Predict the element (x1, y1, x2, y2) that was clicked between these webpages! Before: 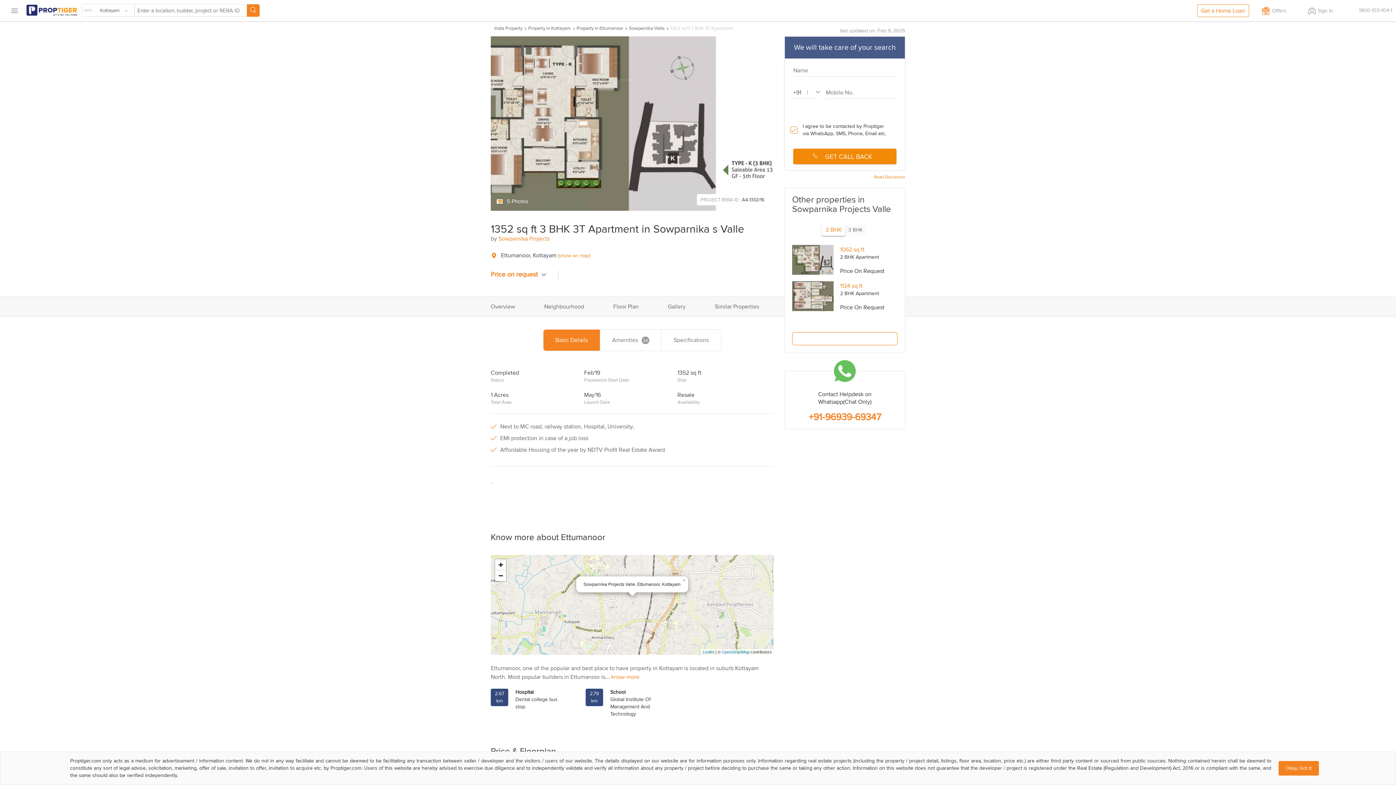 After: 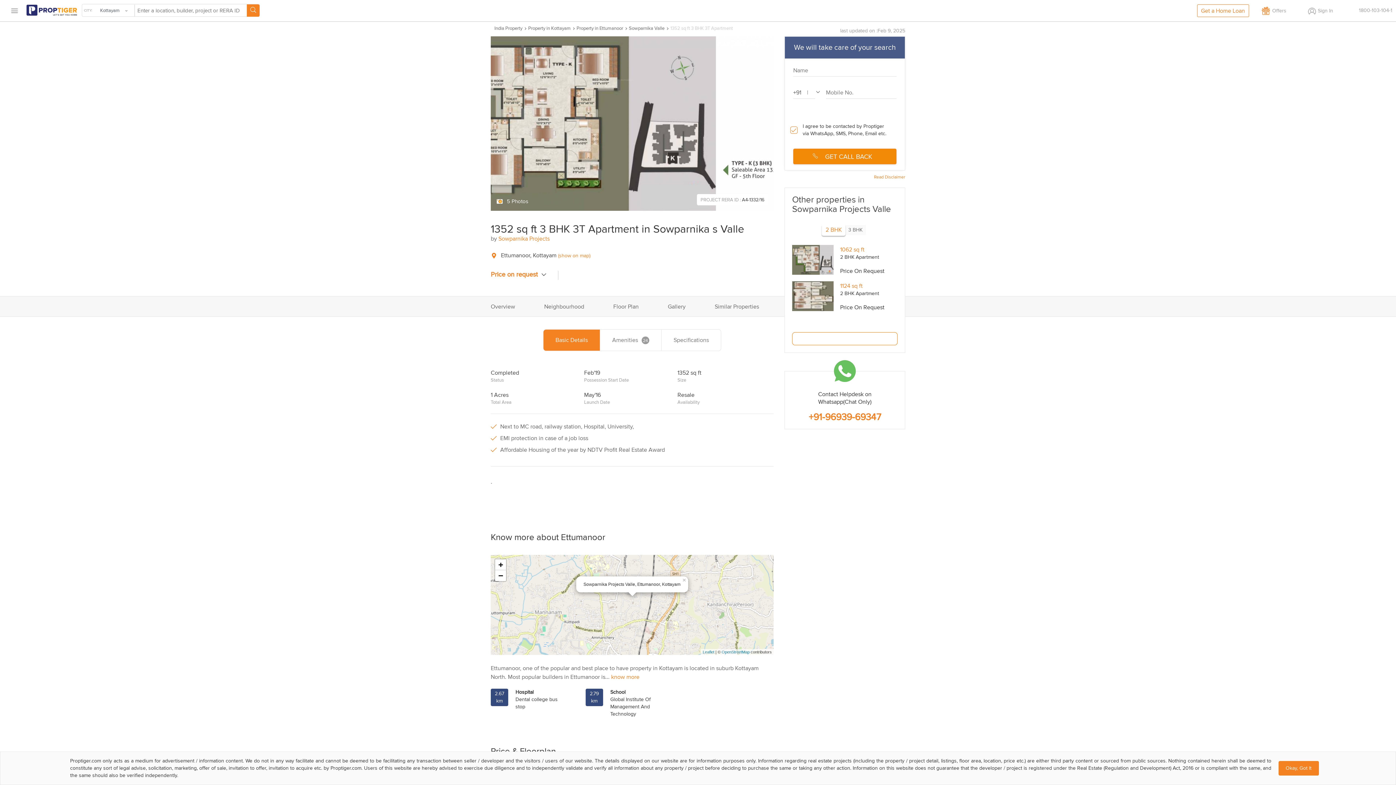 Action: label: Sowparnika Projects bbox: (498, 235, 549, 242)